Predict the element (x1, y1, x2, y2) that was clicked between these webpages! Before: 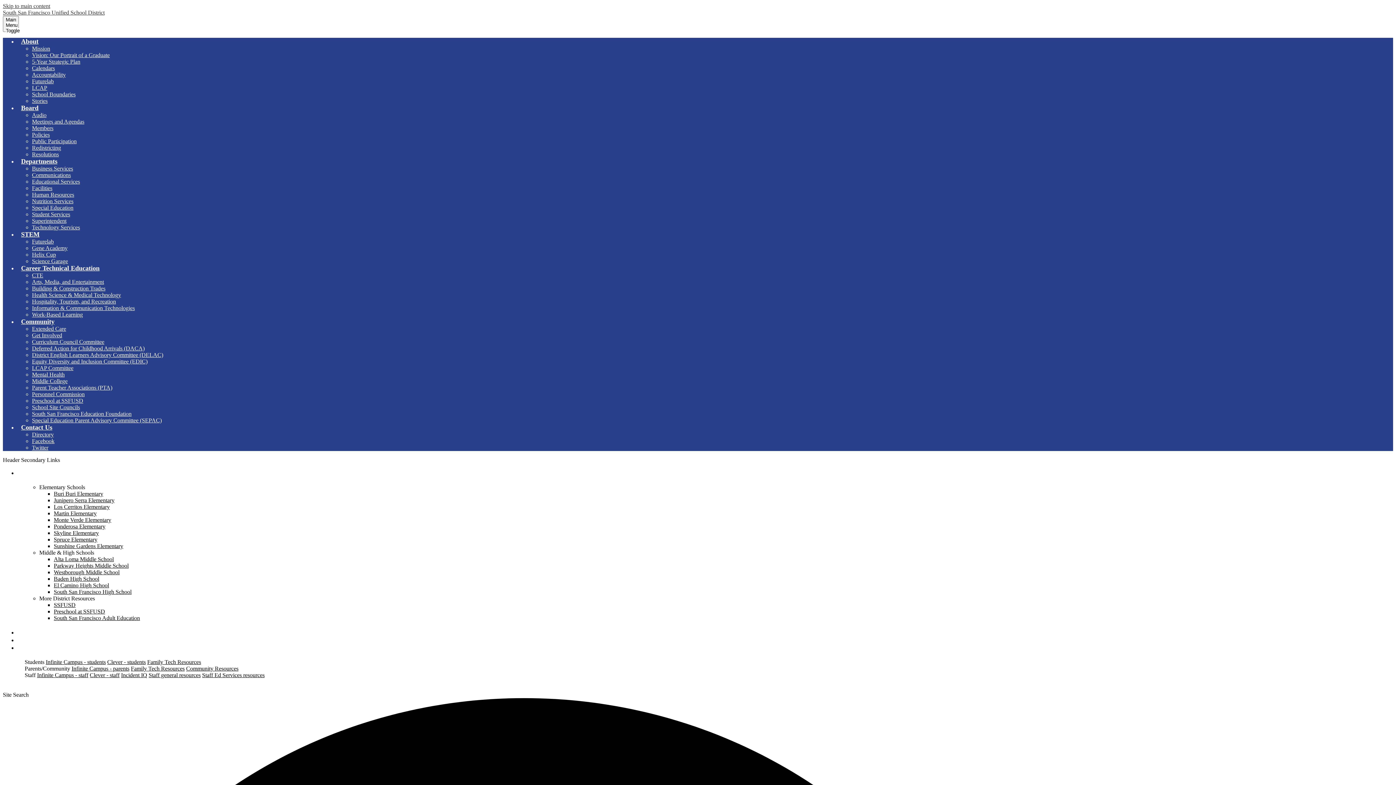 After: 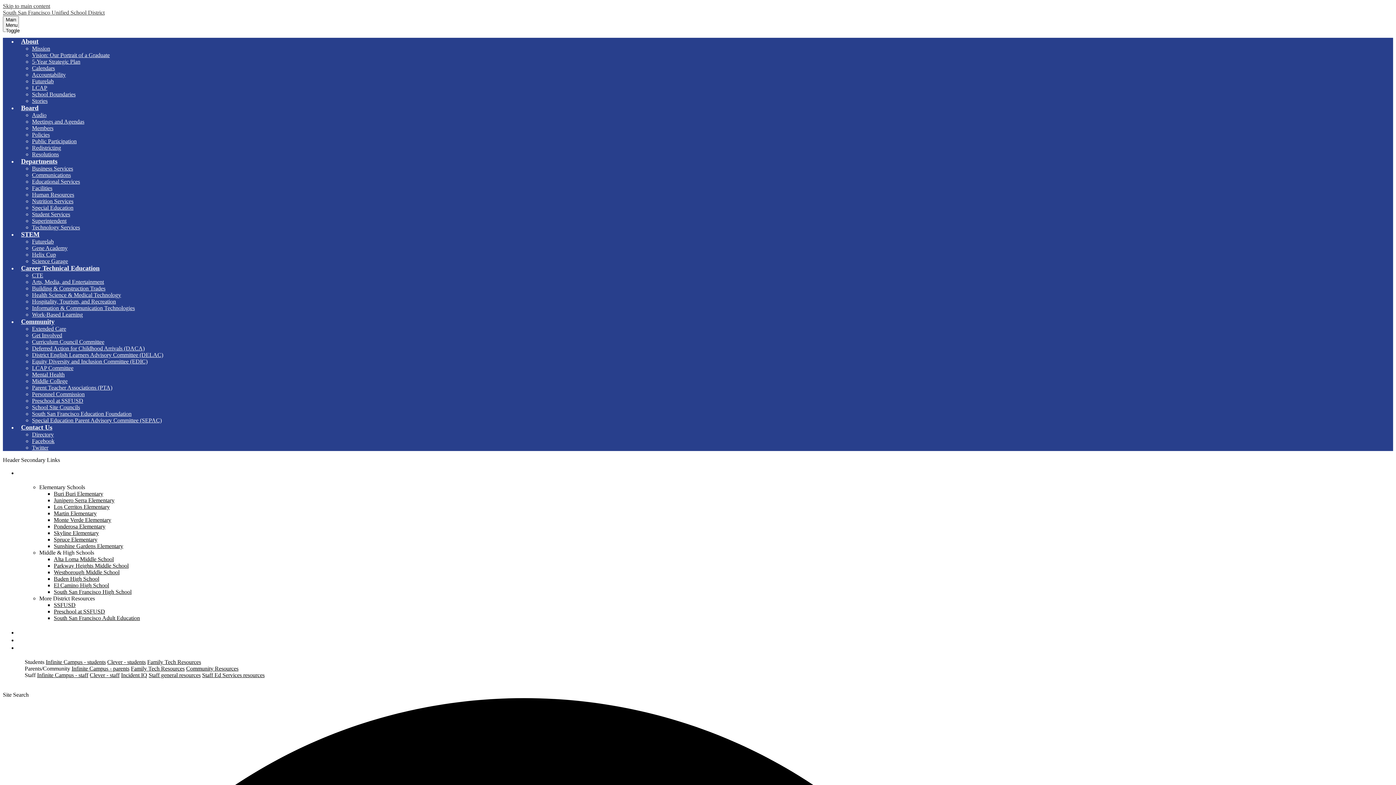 Action: bbox: (32, 404, 80, 410) label: School Site Councils